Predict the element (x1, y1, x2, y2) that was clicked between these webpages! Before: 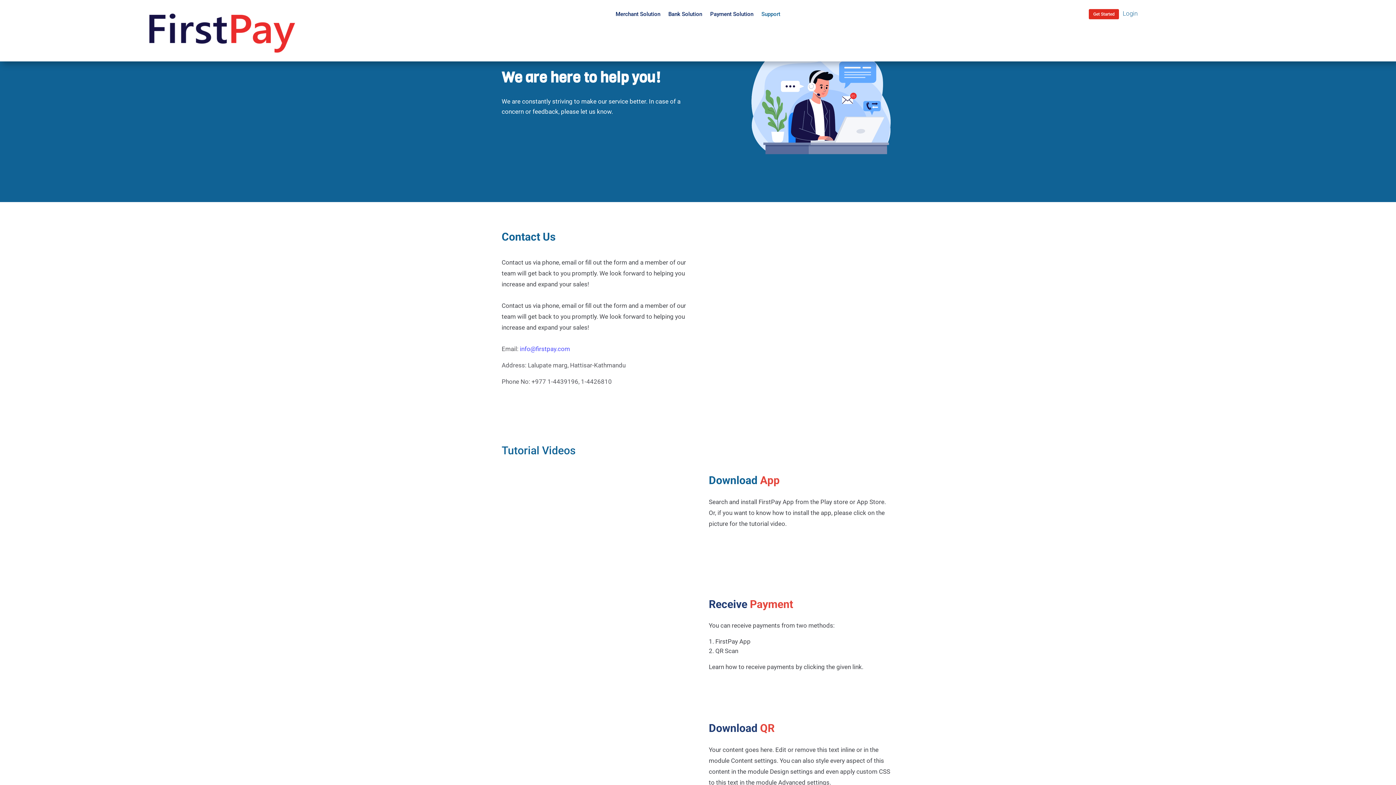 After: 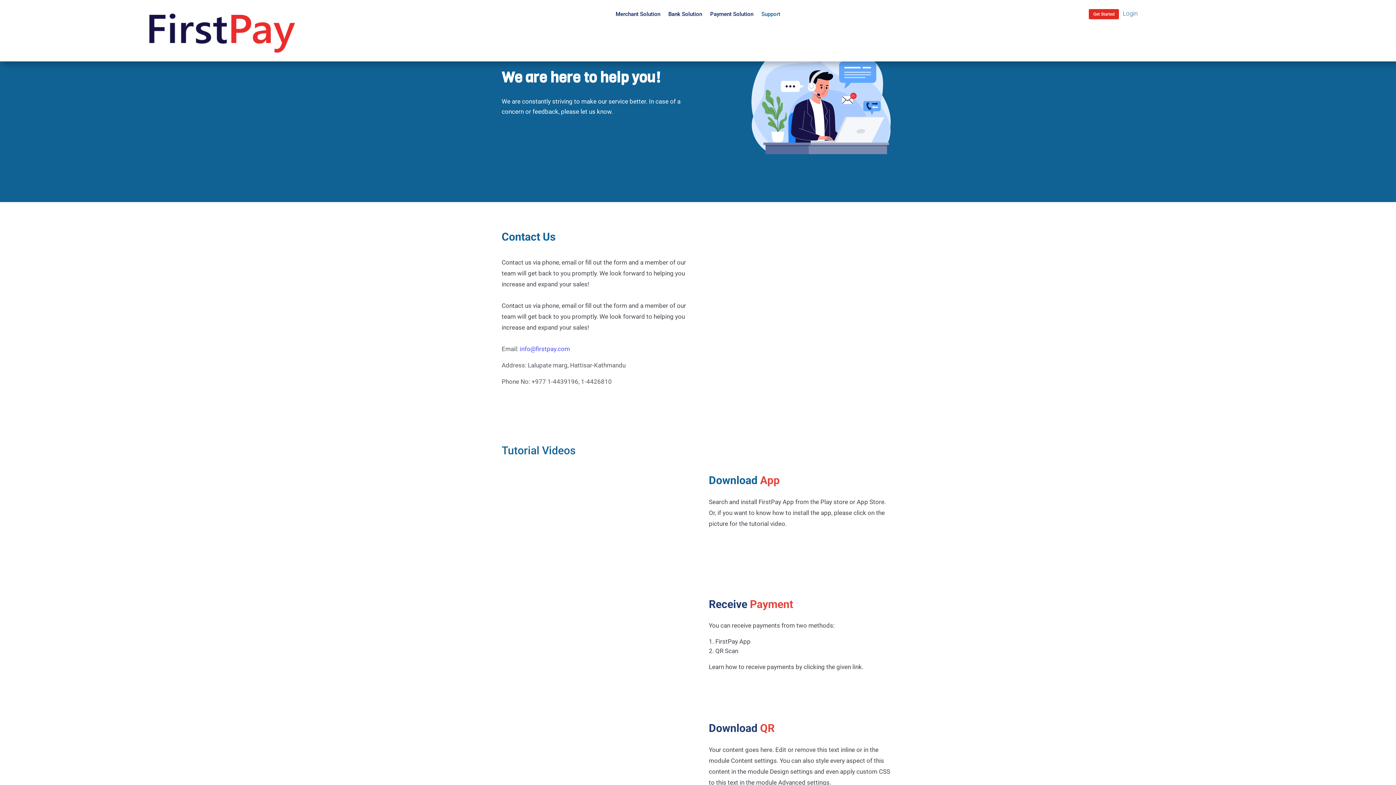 Action: label: info@firstpay.com bbox: (520, 345, 570, 352)